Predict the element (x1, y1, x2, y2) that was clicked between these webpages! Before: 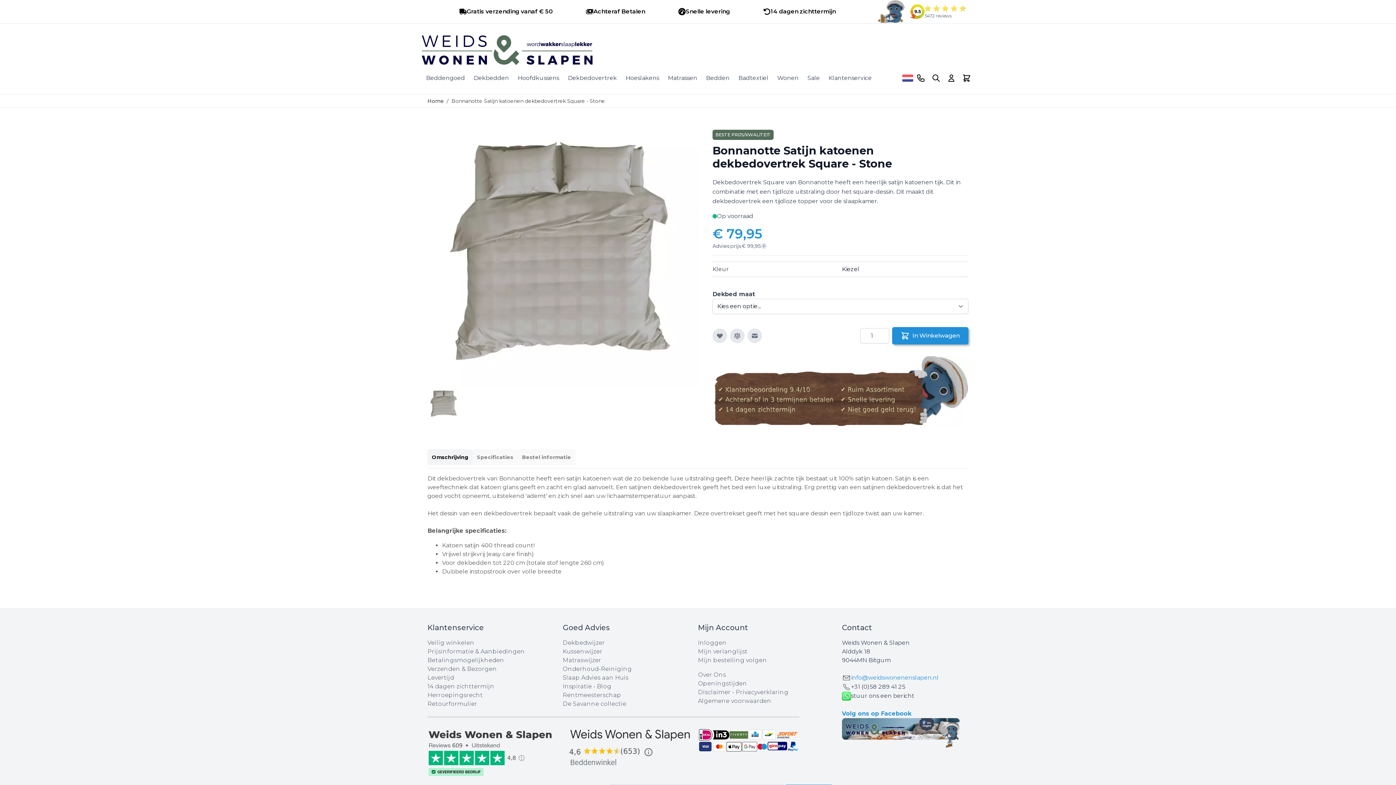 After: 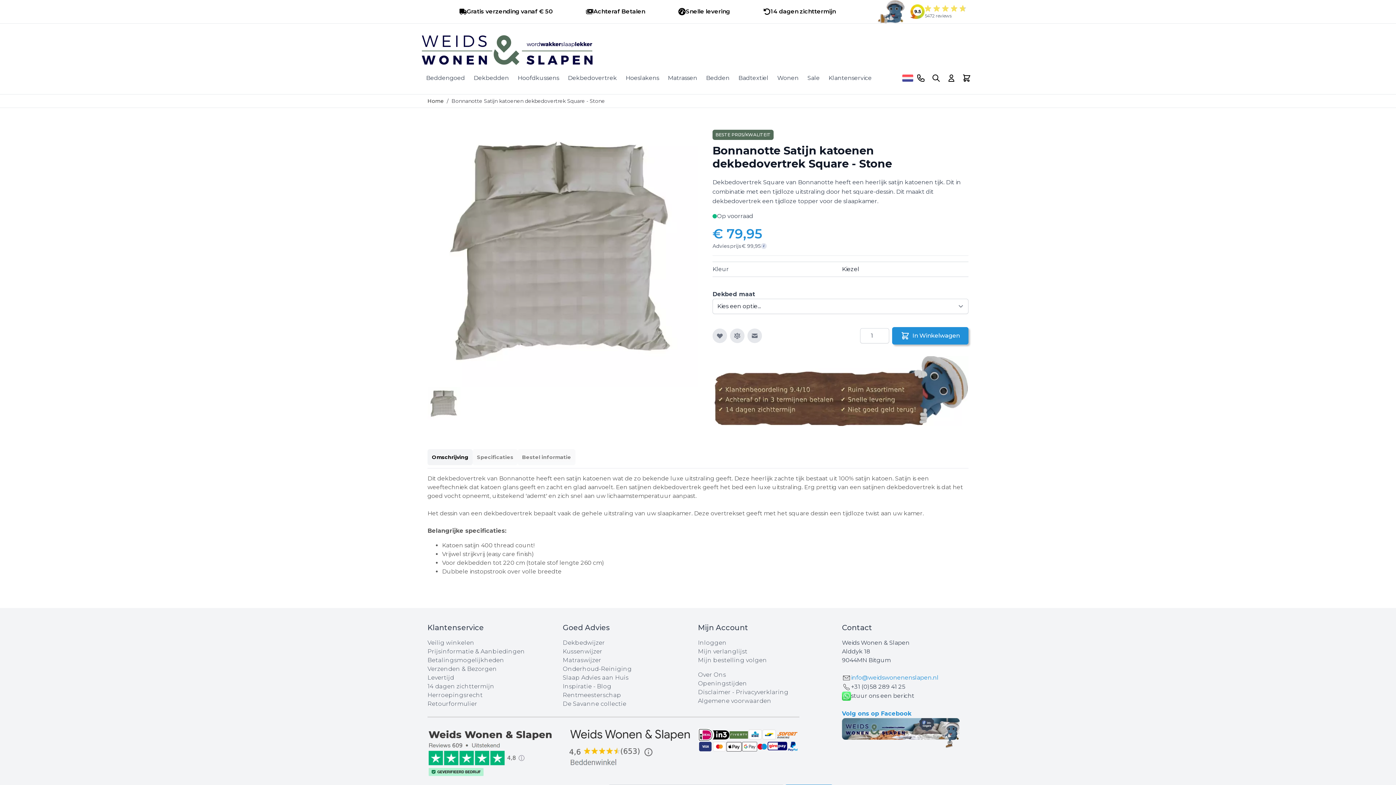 Action: bbox: (427, 723, 562, 781)